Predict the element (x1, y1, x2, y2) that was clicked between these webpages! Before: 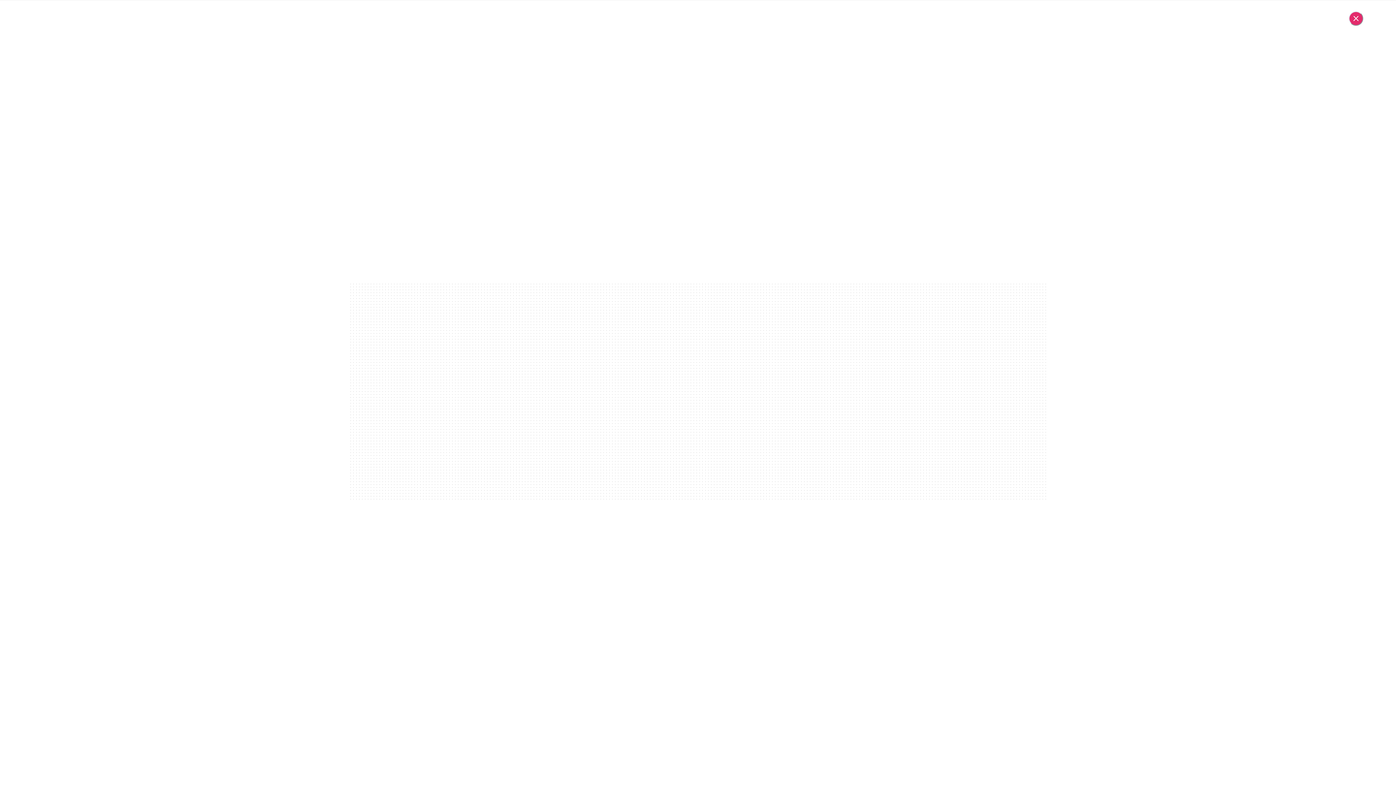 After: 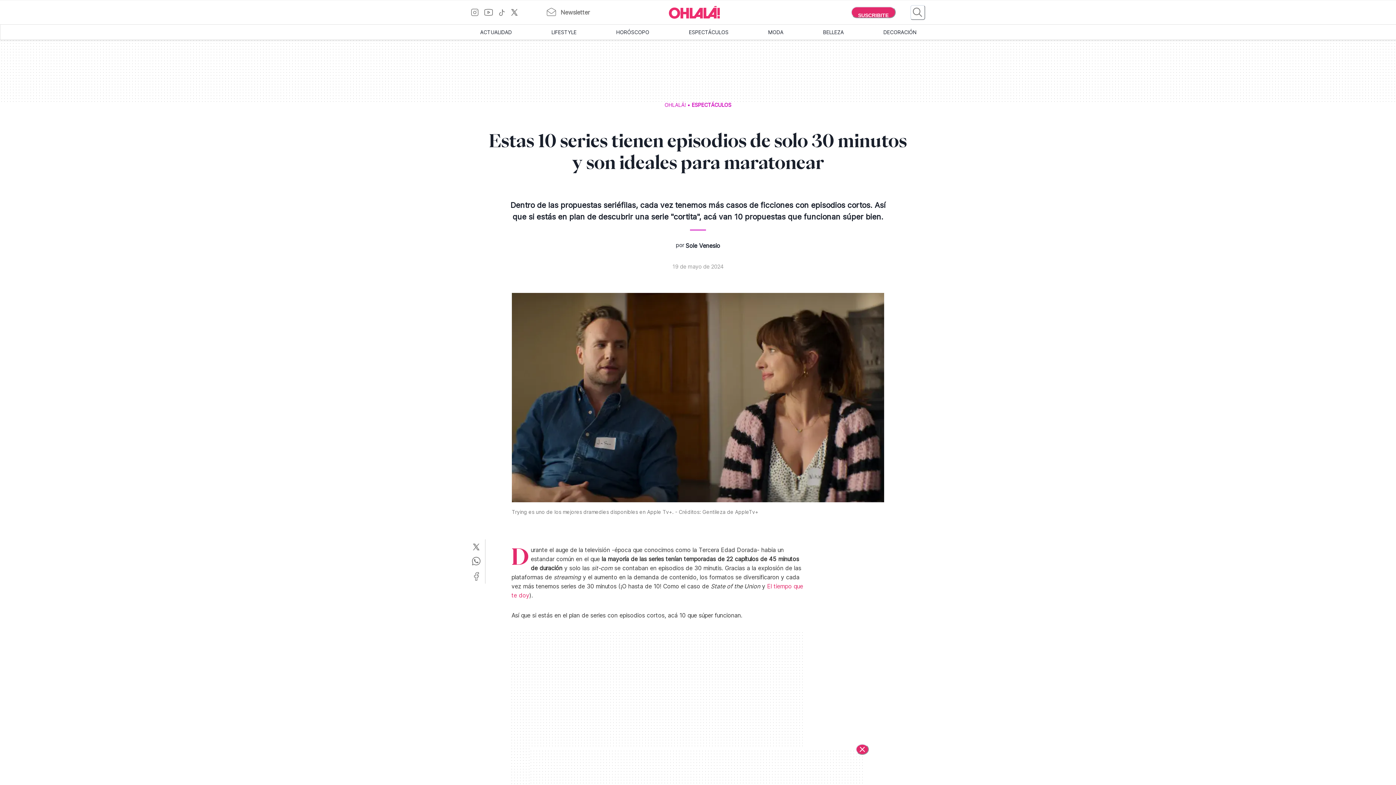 Action: label: Cerrar bbox: (1349, 11, 1363, 25)